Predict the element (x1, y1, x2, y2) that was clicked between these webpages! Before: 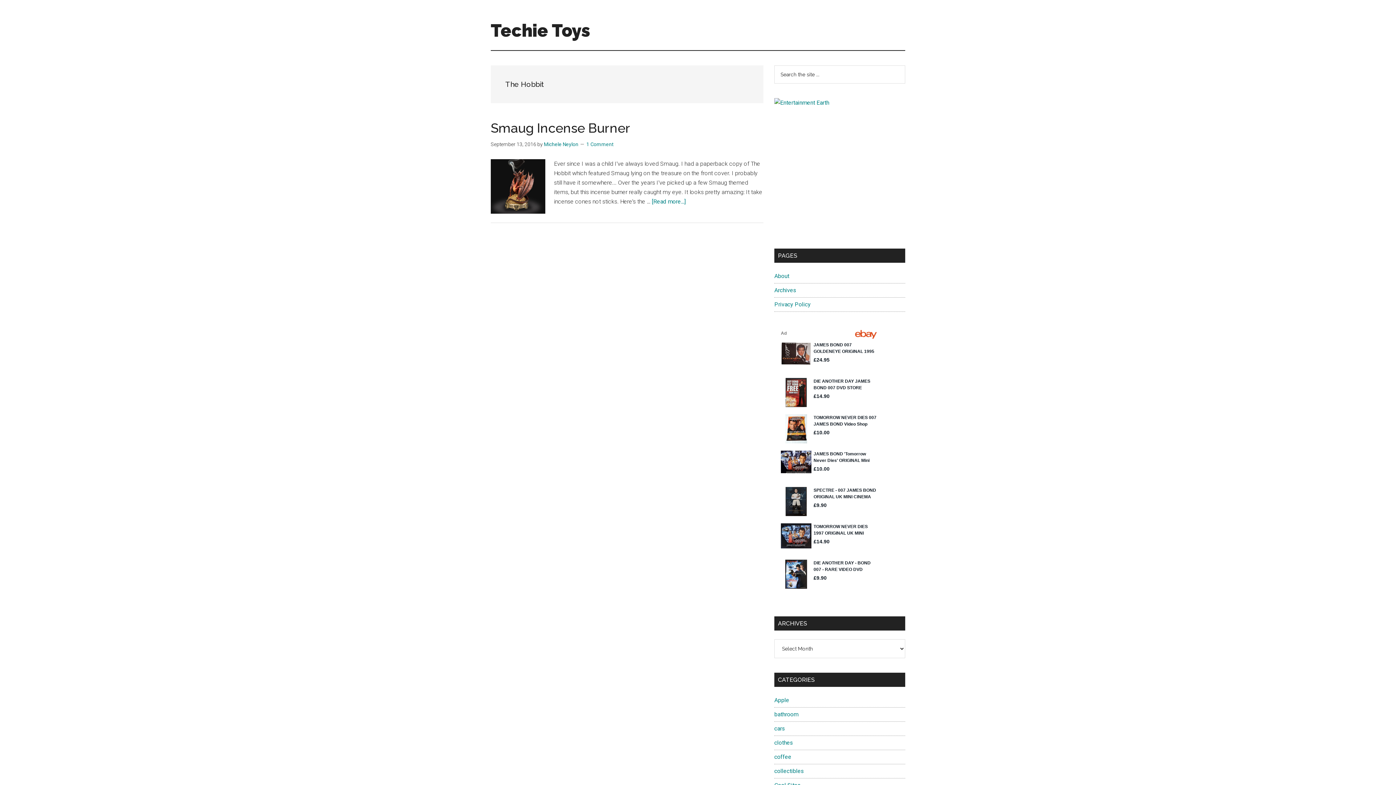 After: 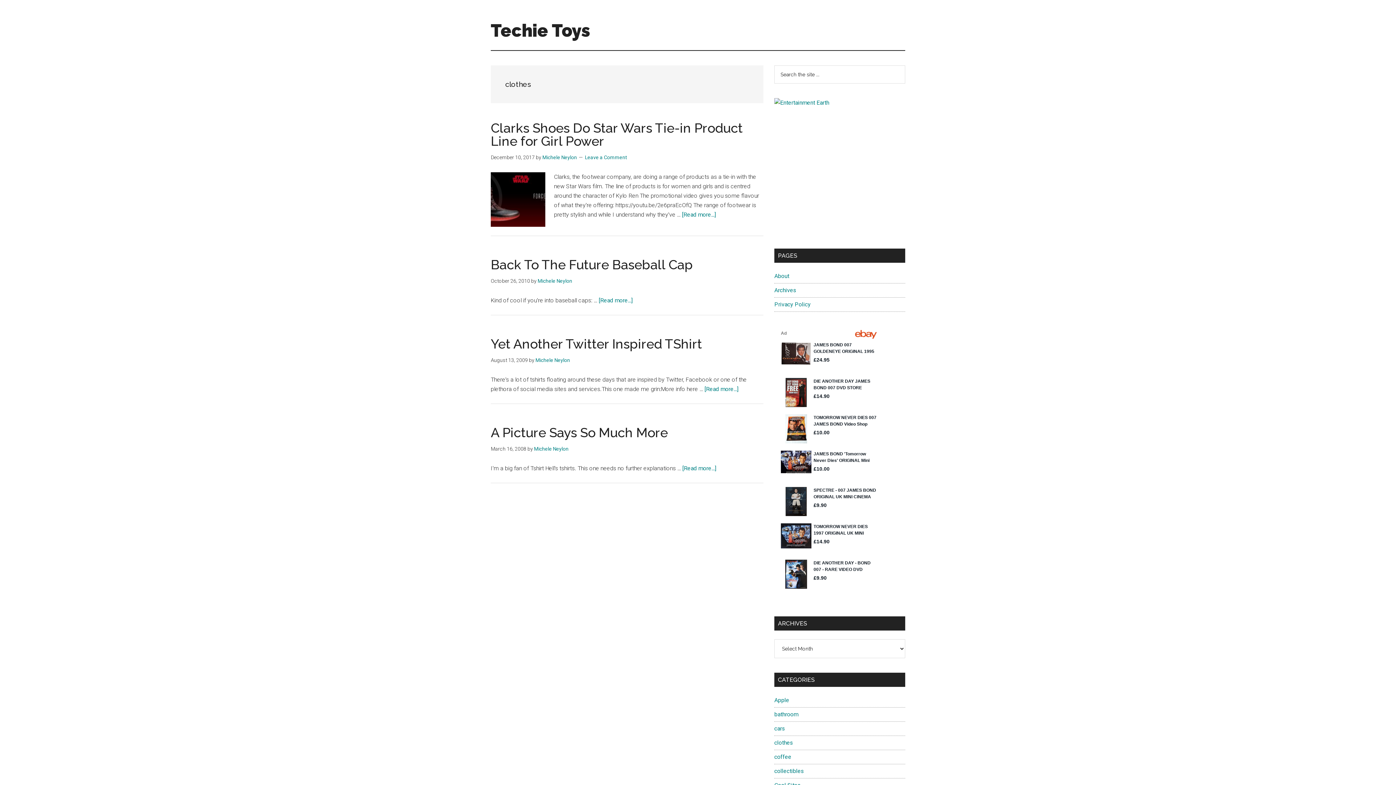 Action: label: clothes bbox: (774, 739, 793, 746)